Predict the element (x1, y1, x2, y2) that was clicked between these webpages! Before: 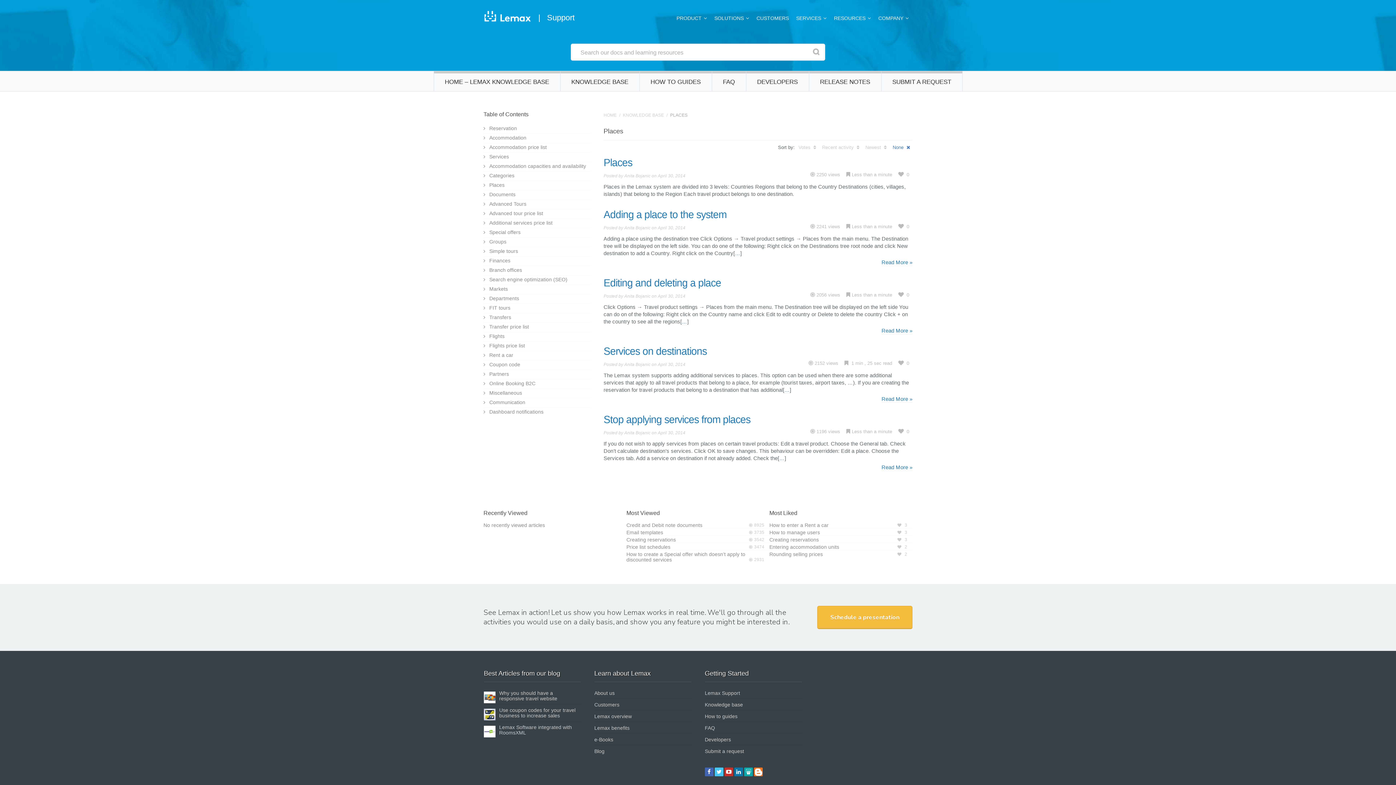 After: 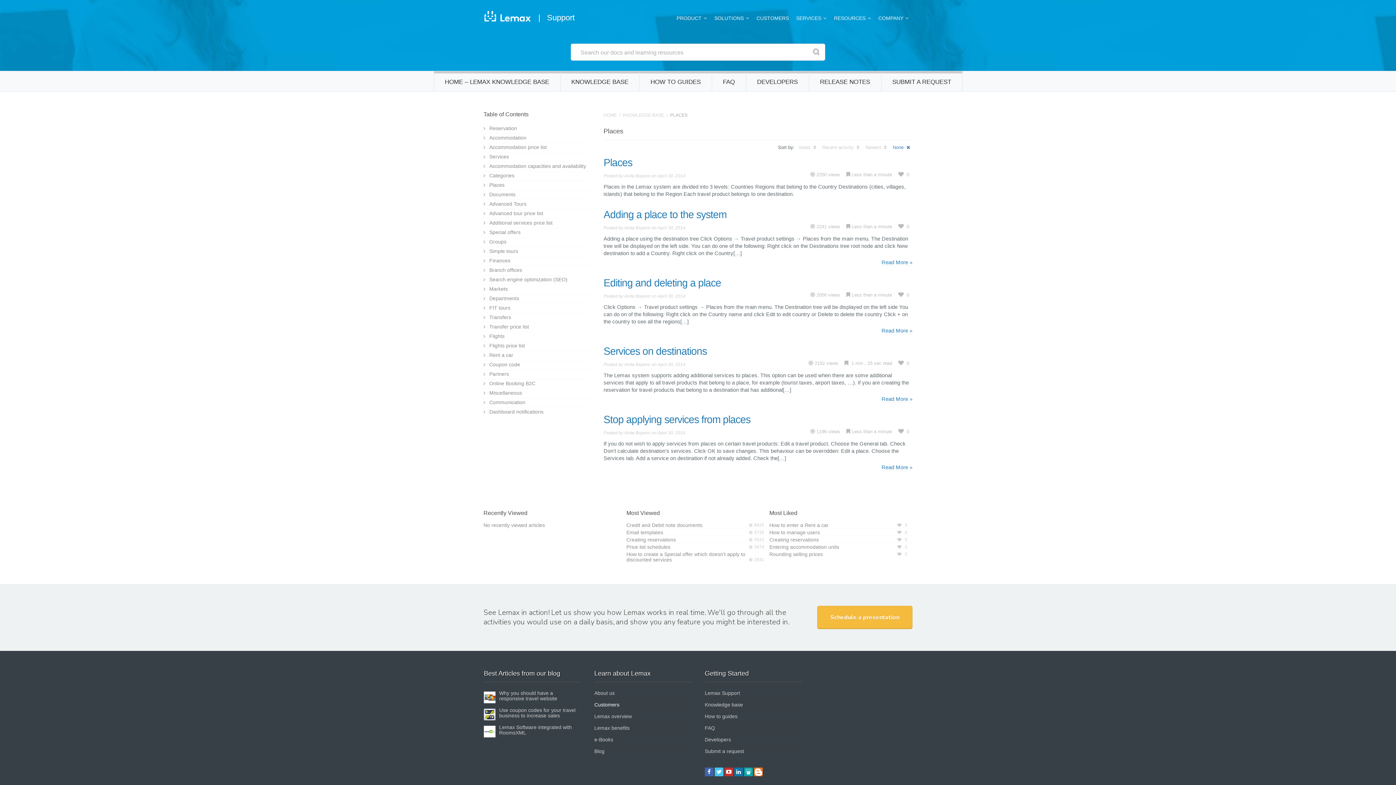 Action: bbox: (594, 702, 619, 707) label: Customers